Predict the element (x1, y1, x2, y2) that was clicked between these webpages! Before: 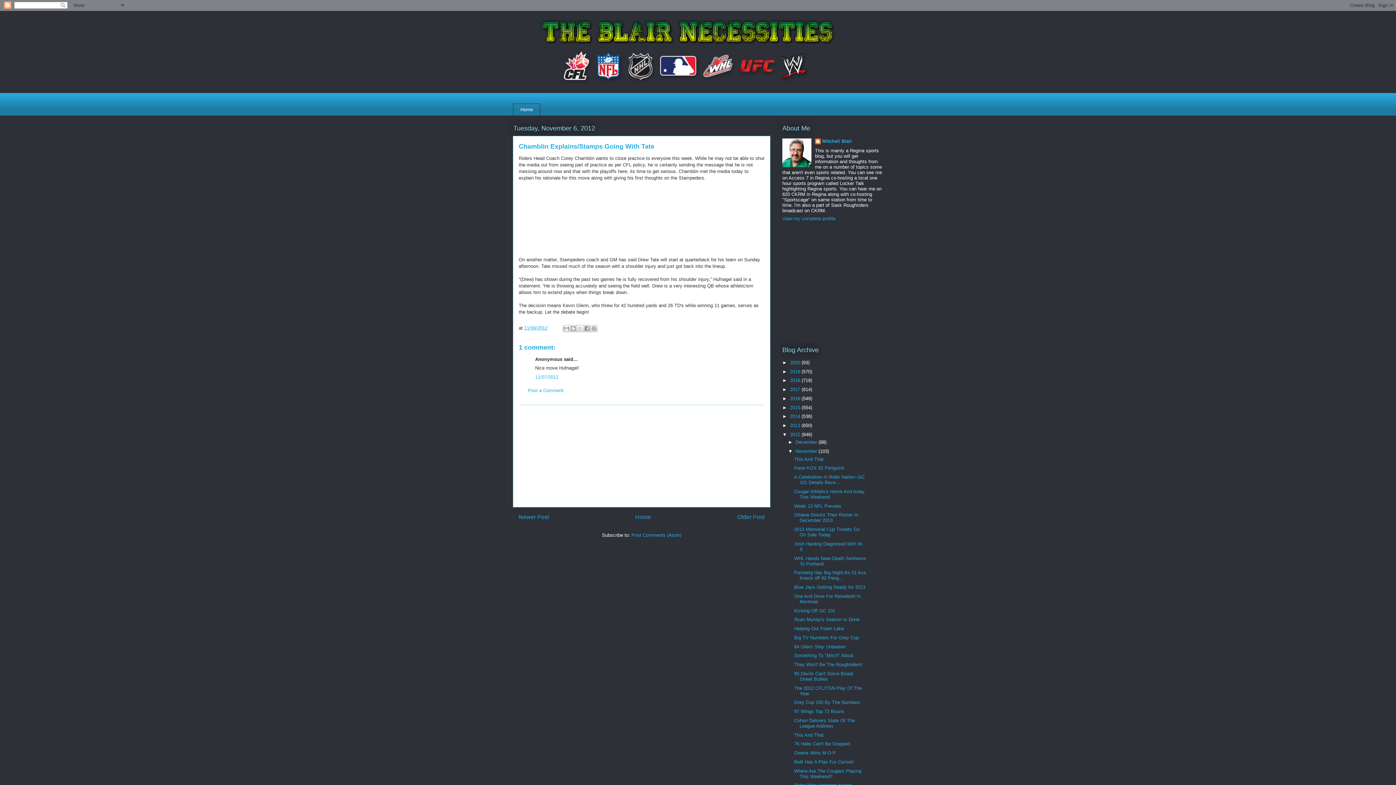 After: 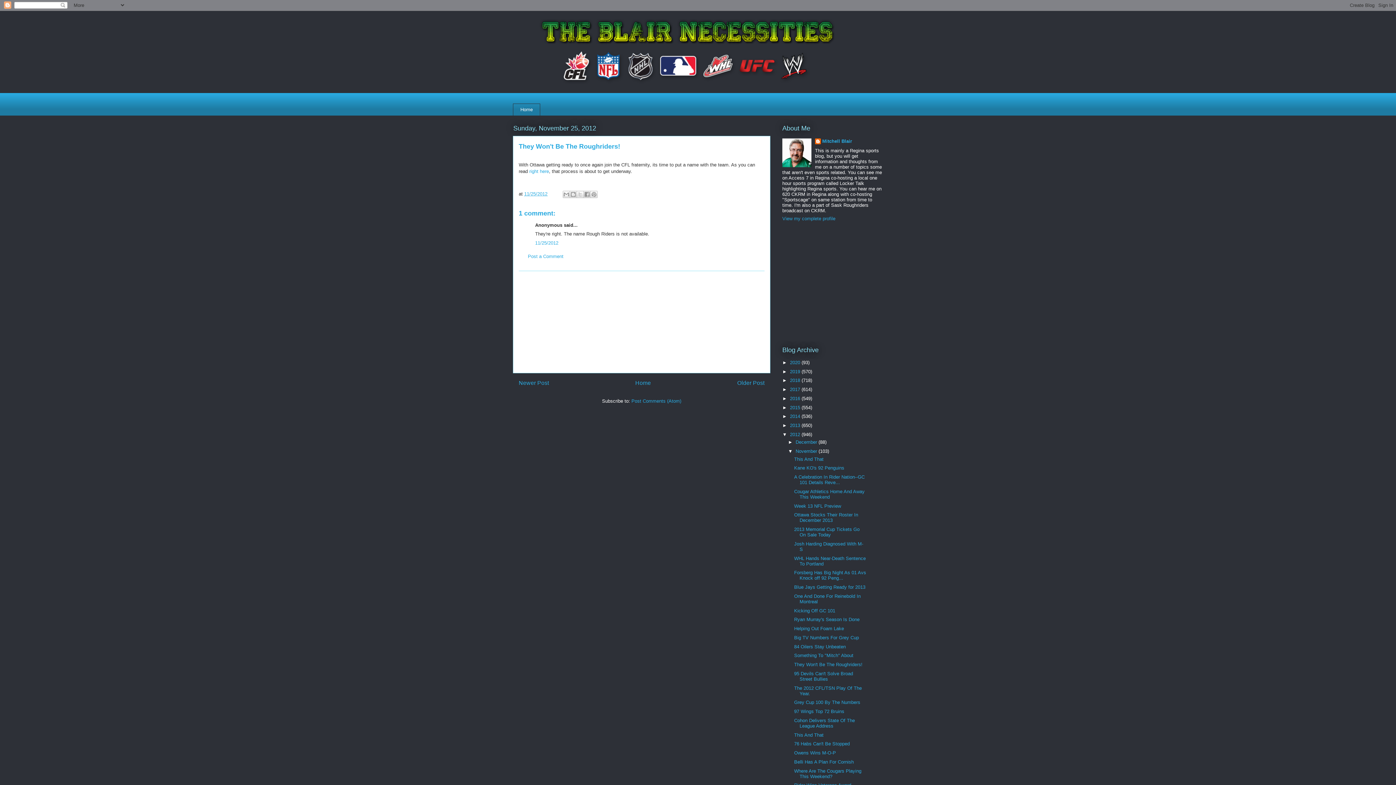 Action: bbox: (794, 662, 862, 667) label: They Won't Be The Roughriders!